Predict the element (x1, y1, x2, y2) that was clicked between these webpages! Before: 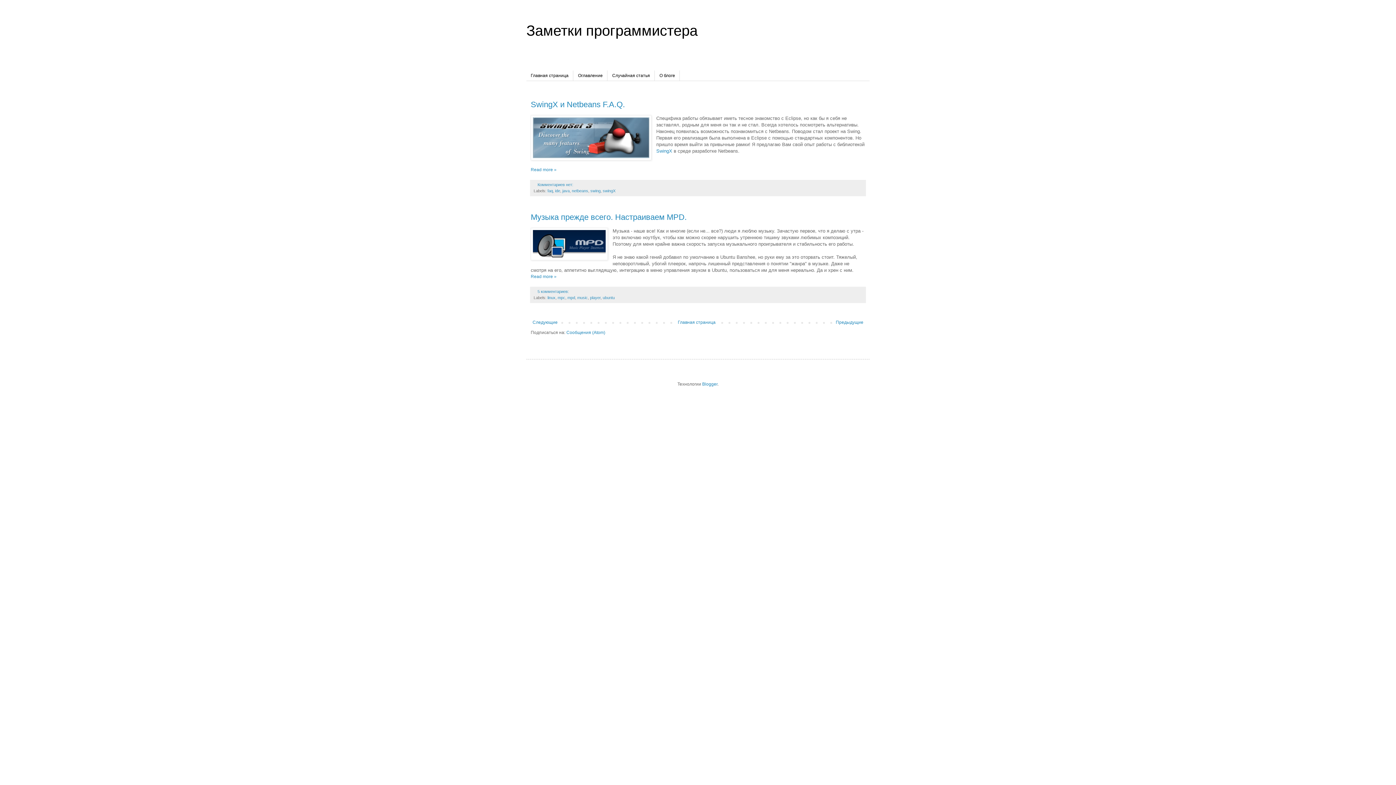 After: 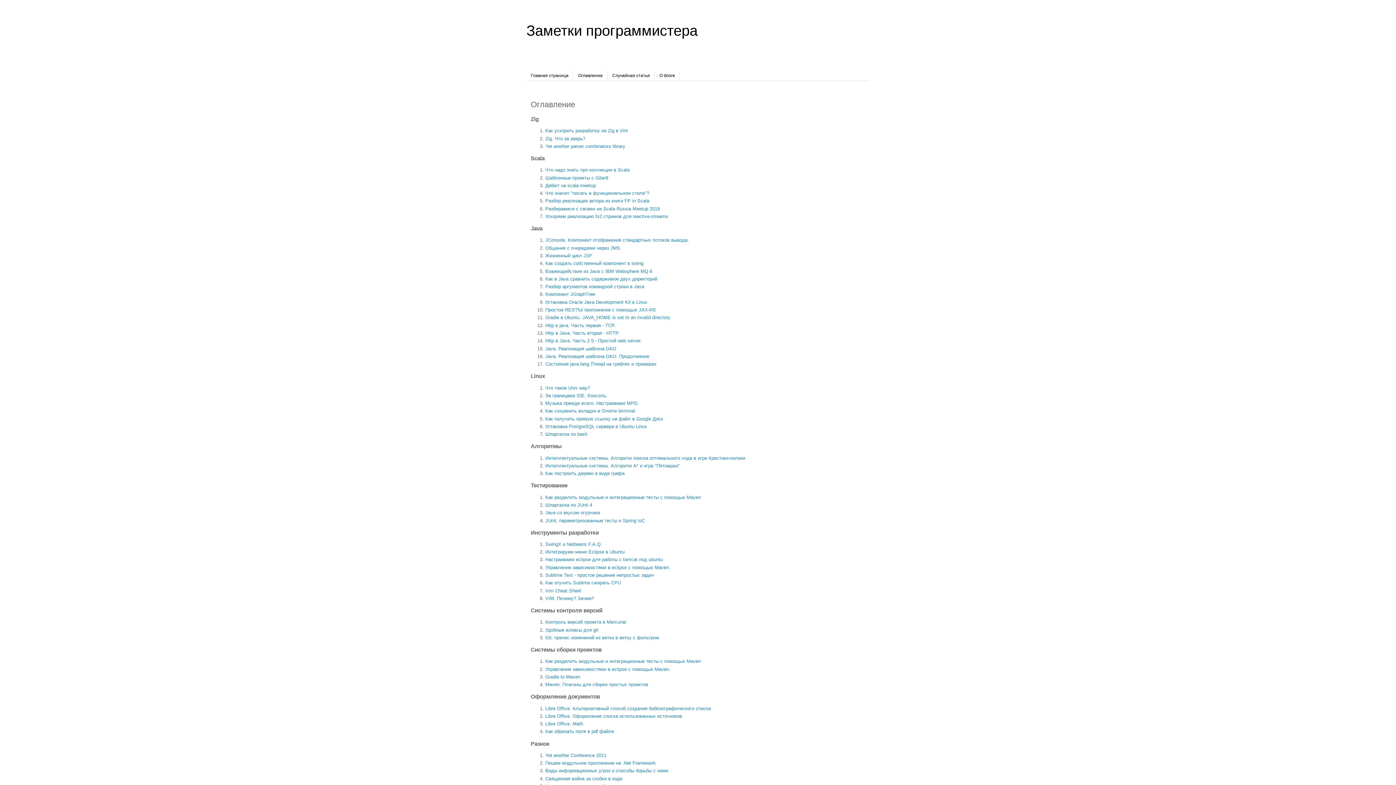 Action: bbox: (573, 70, 607, 80) label: Оглавление